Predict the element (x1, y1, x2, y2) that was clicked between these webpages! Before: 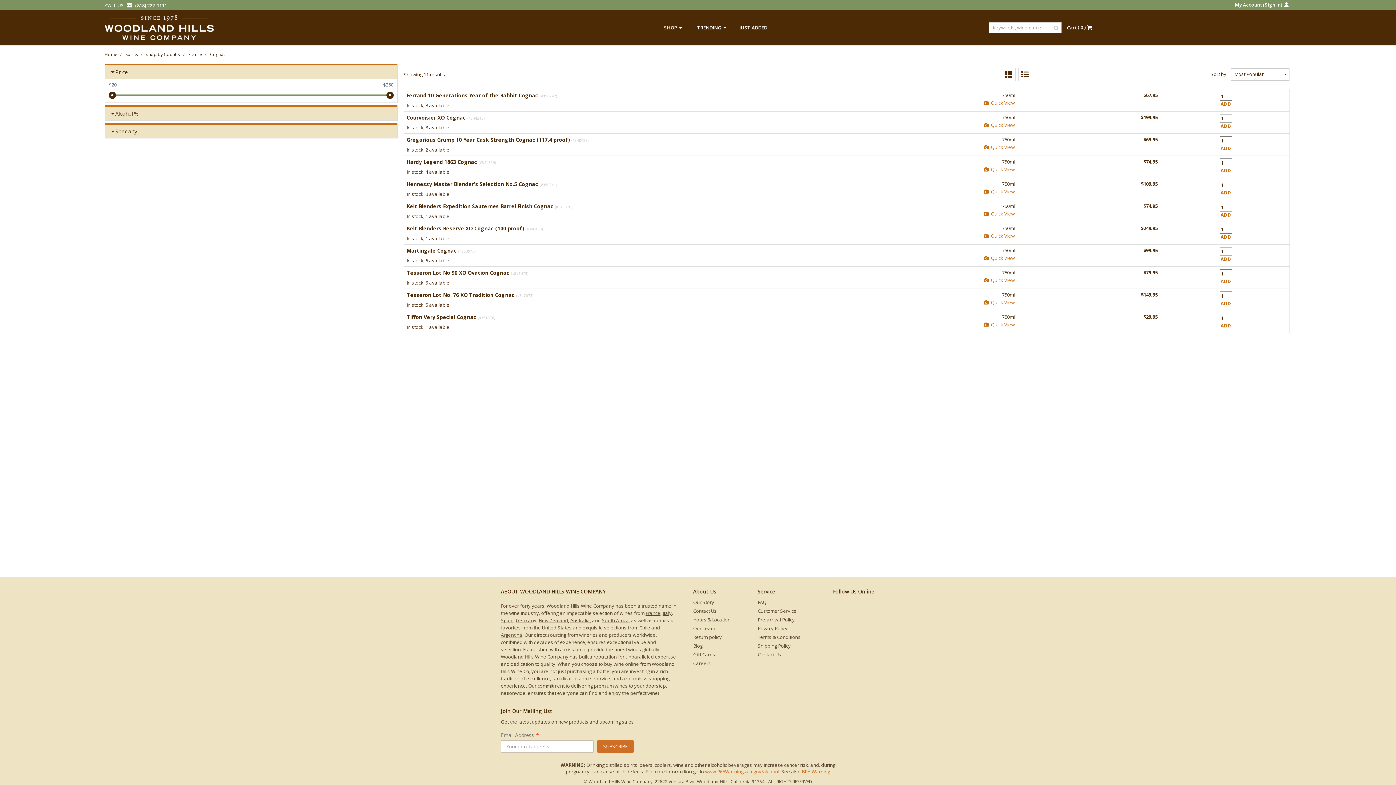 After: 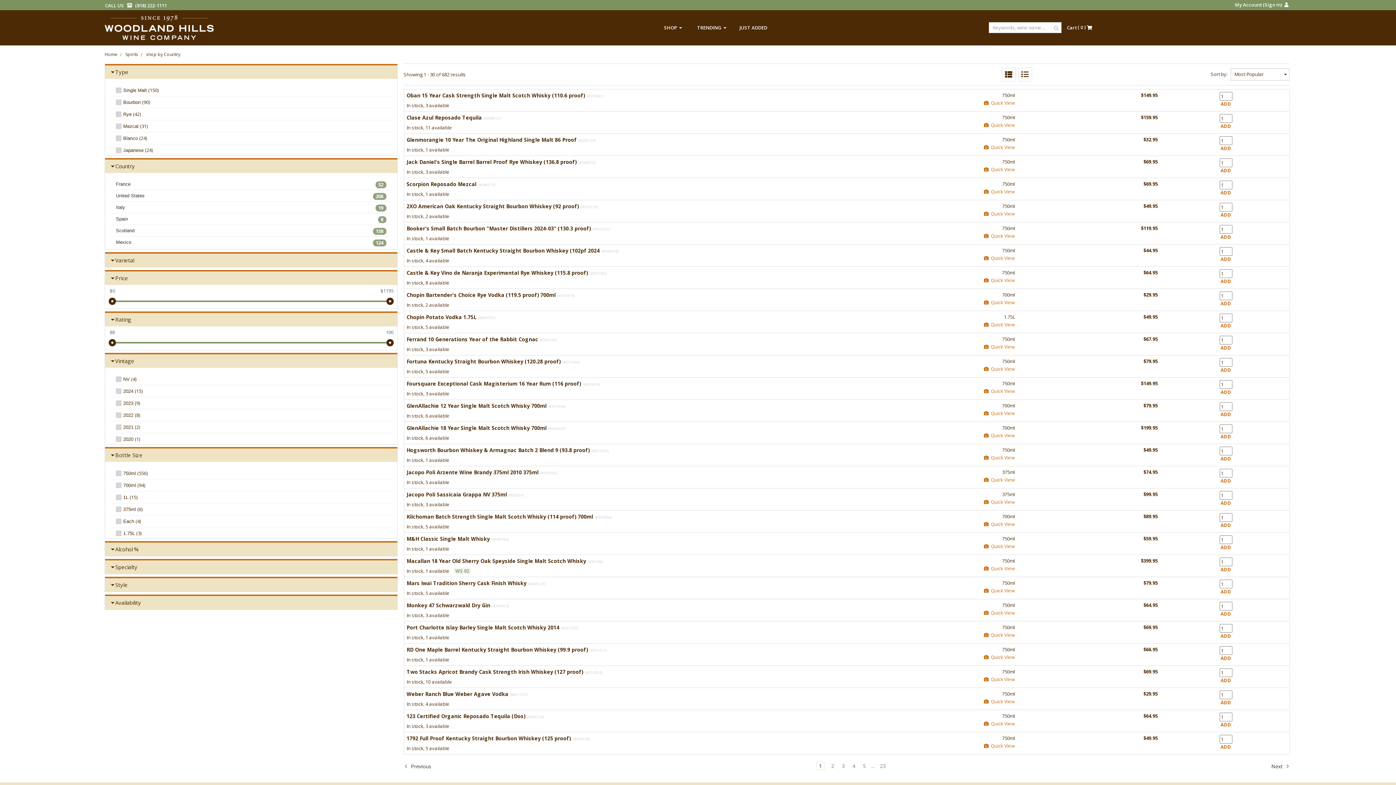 Action: label: shop by Country bbox: (146, 51, 180, 57)